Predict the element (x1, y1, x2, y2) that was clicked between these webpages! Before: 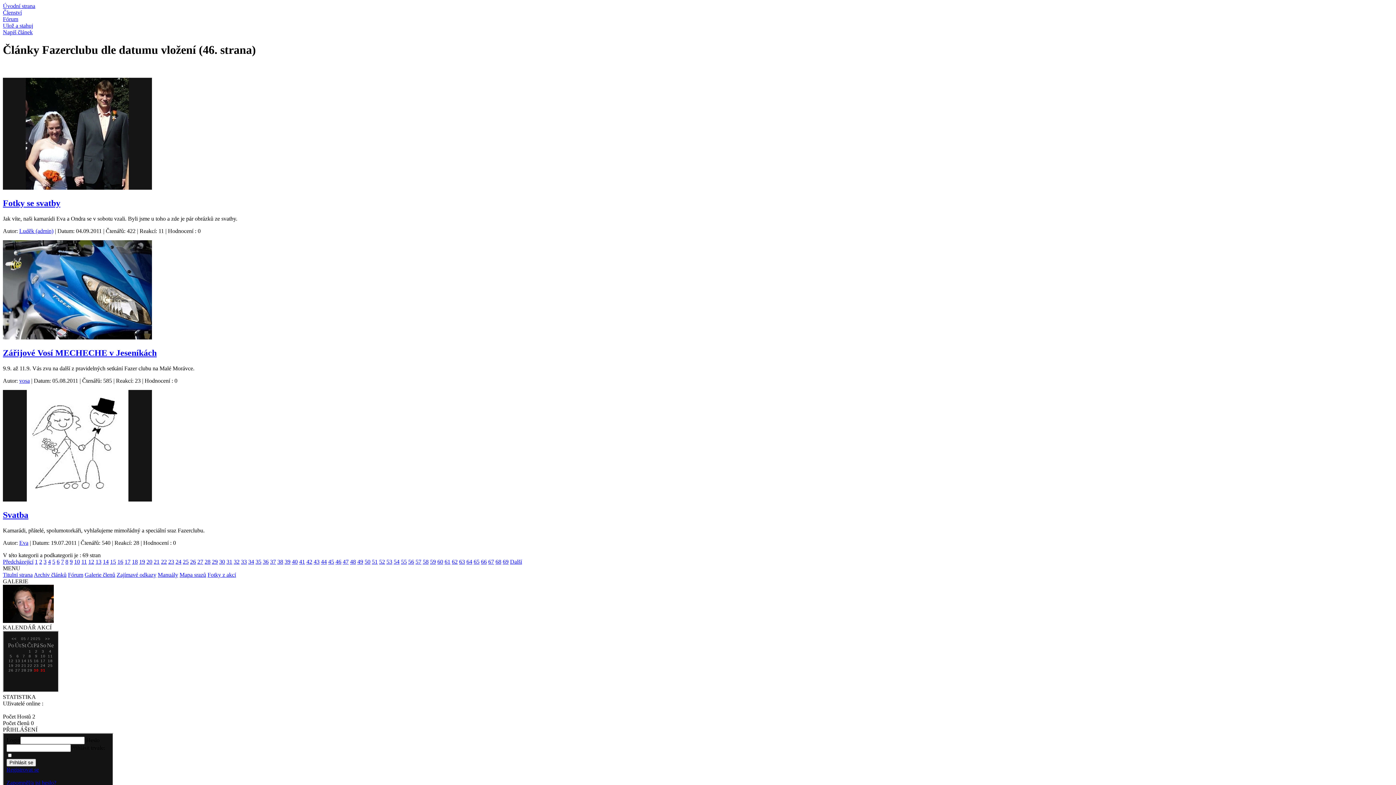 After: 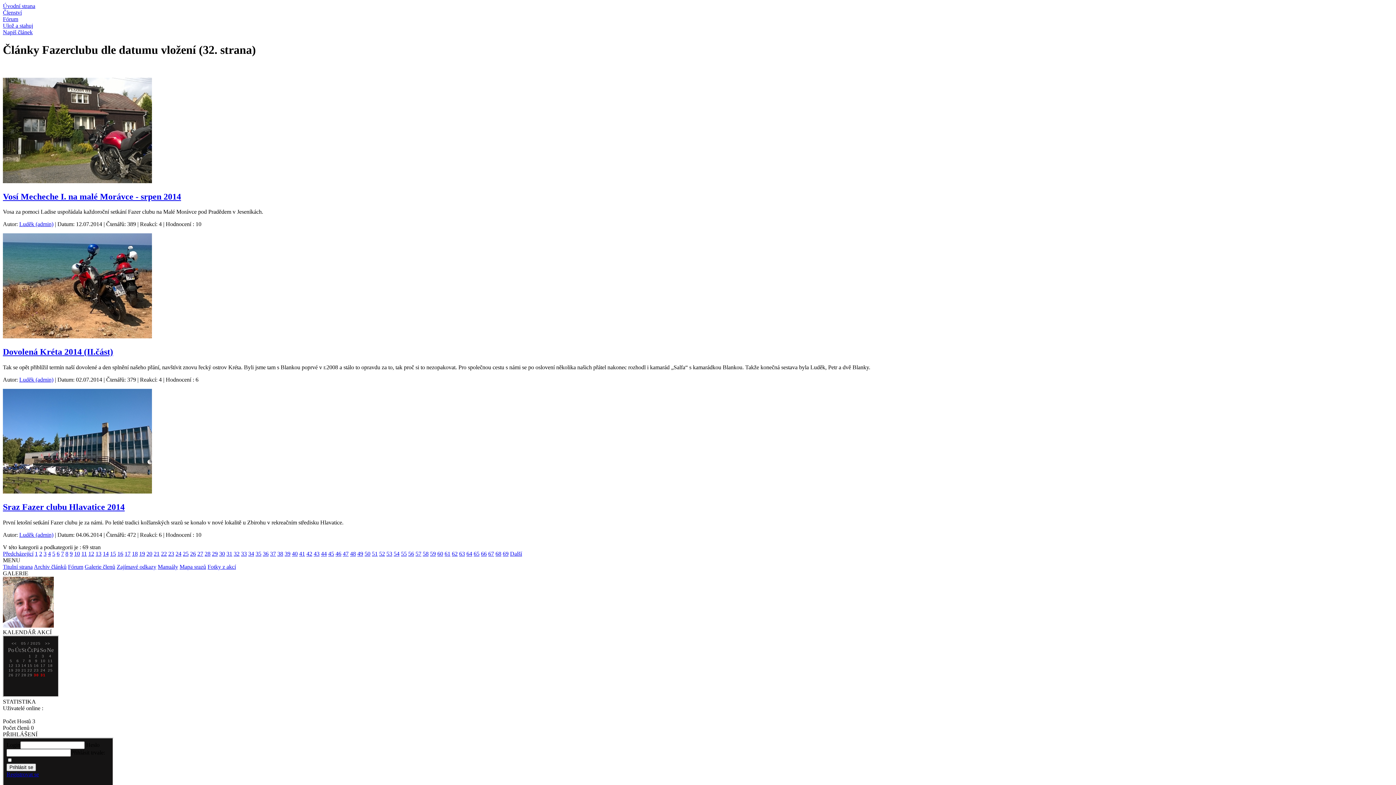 Action: bbox: (233, 558, 239, 564) label: 32